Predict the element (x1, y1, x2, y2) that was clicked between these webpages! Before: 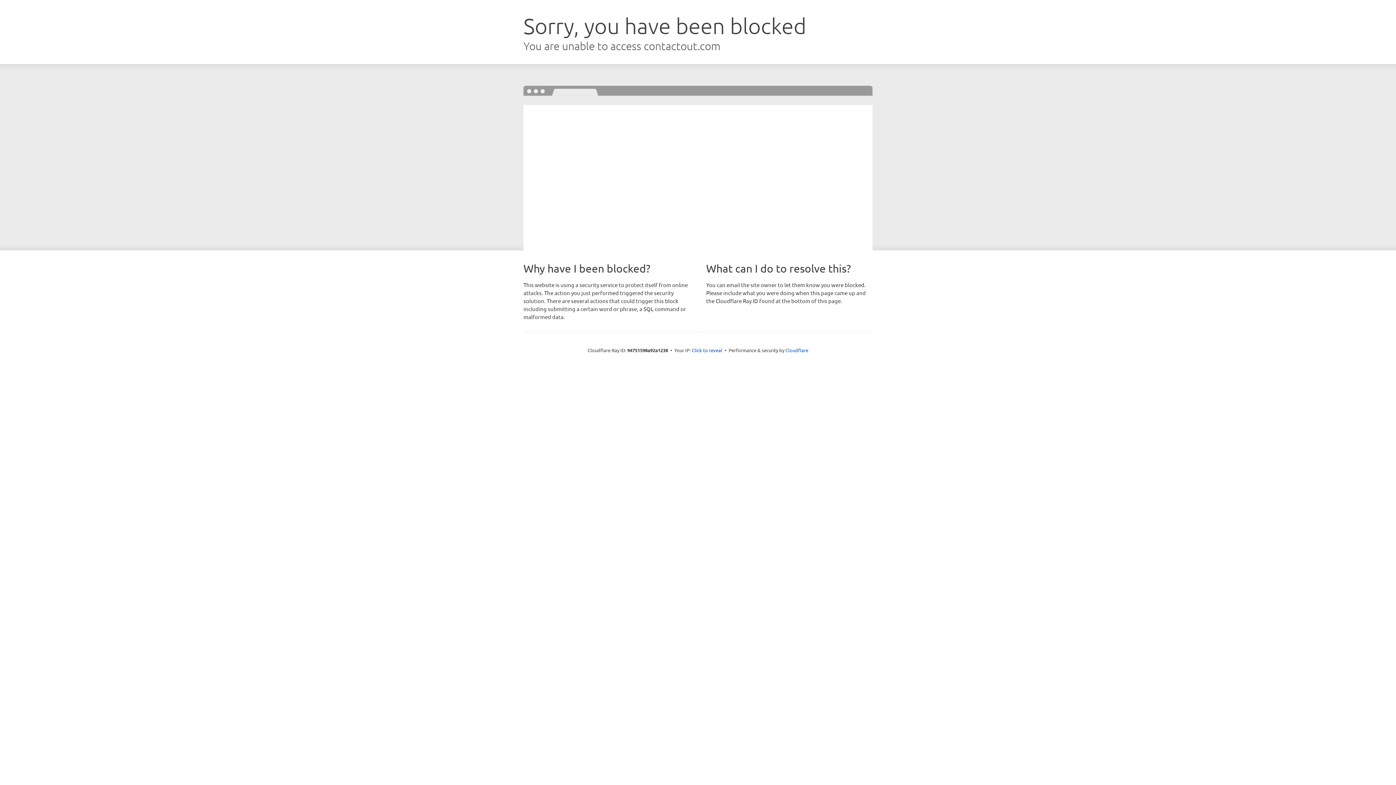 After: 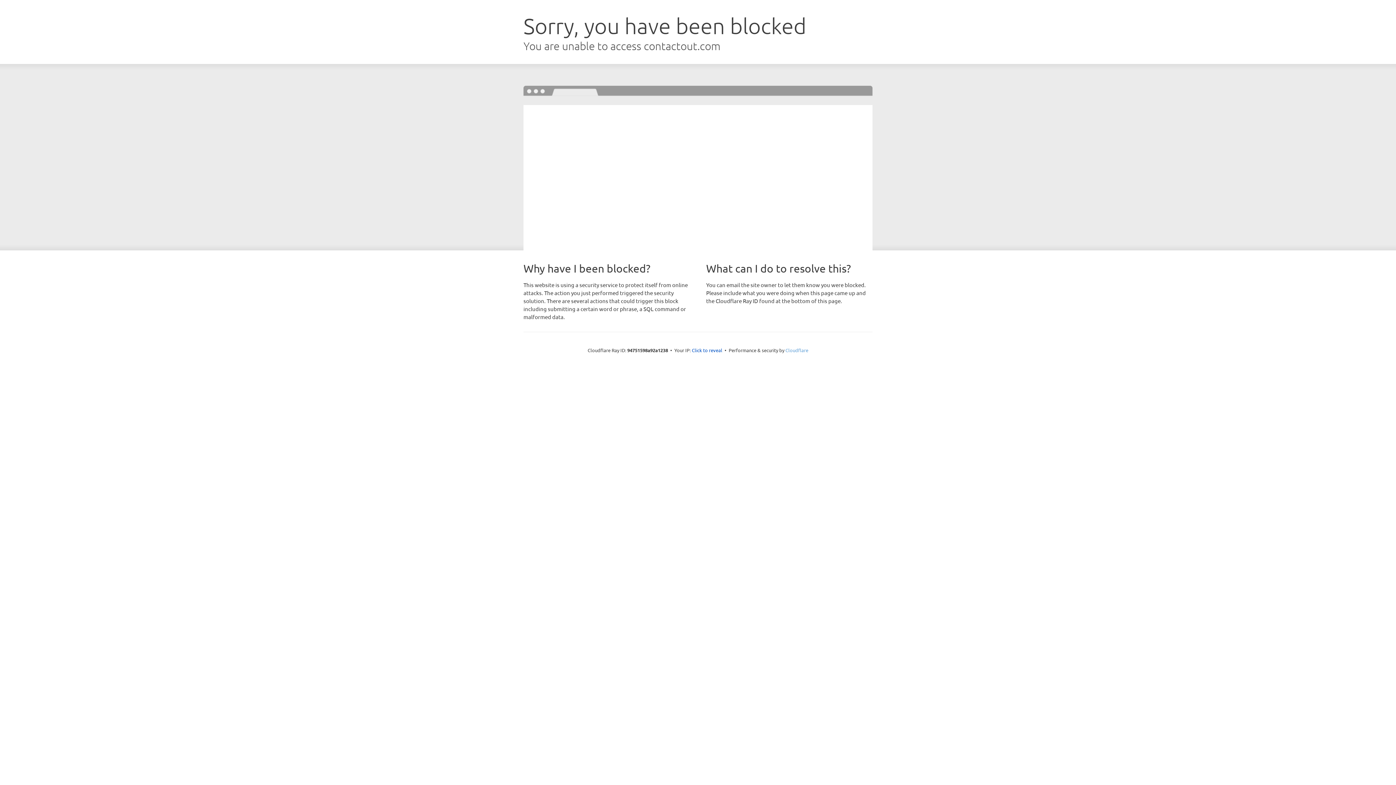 Action: bbox: (785, 347, 808, 353) label: Cloudflare